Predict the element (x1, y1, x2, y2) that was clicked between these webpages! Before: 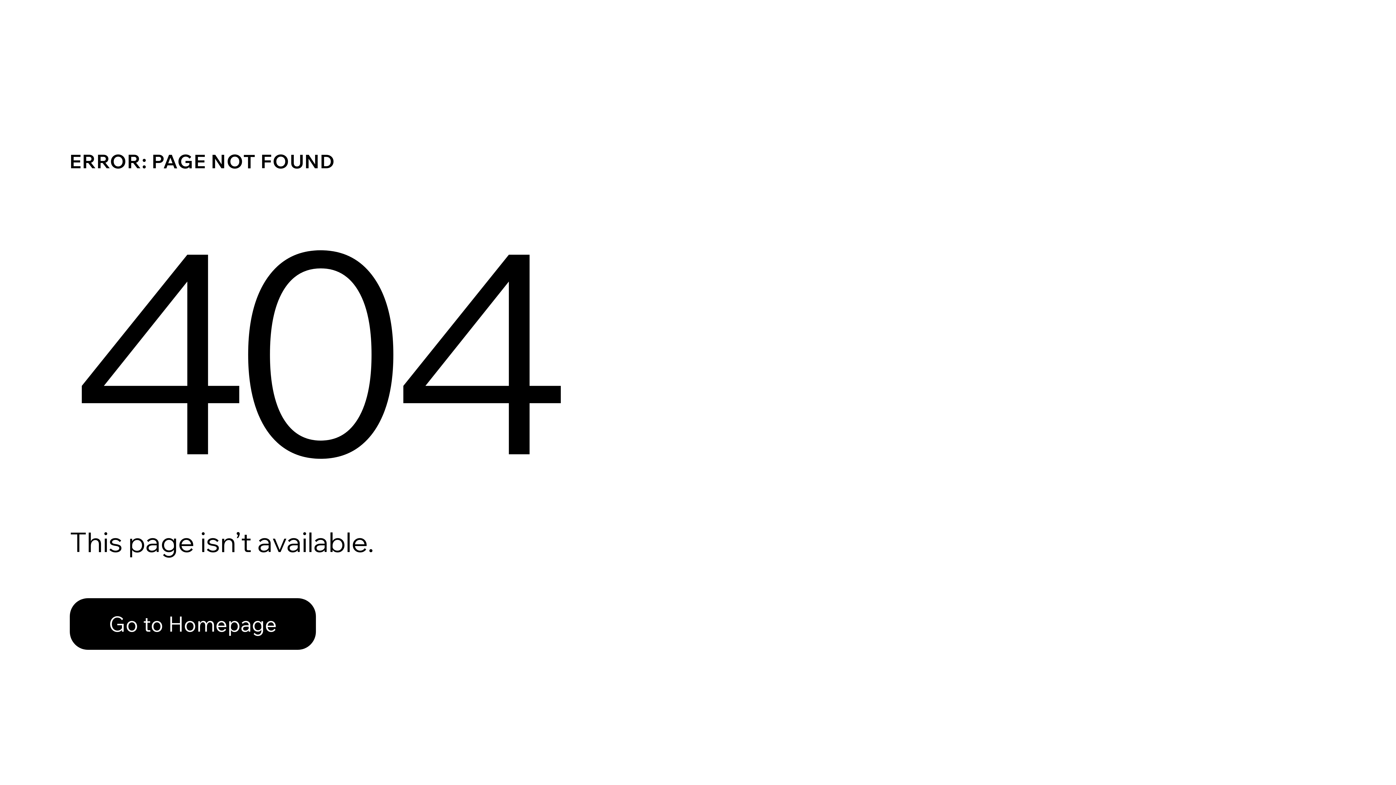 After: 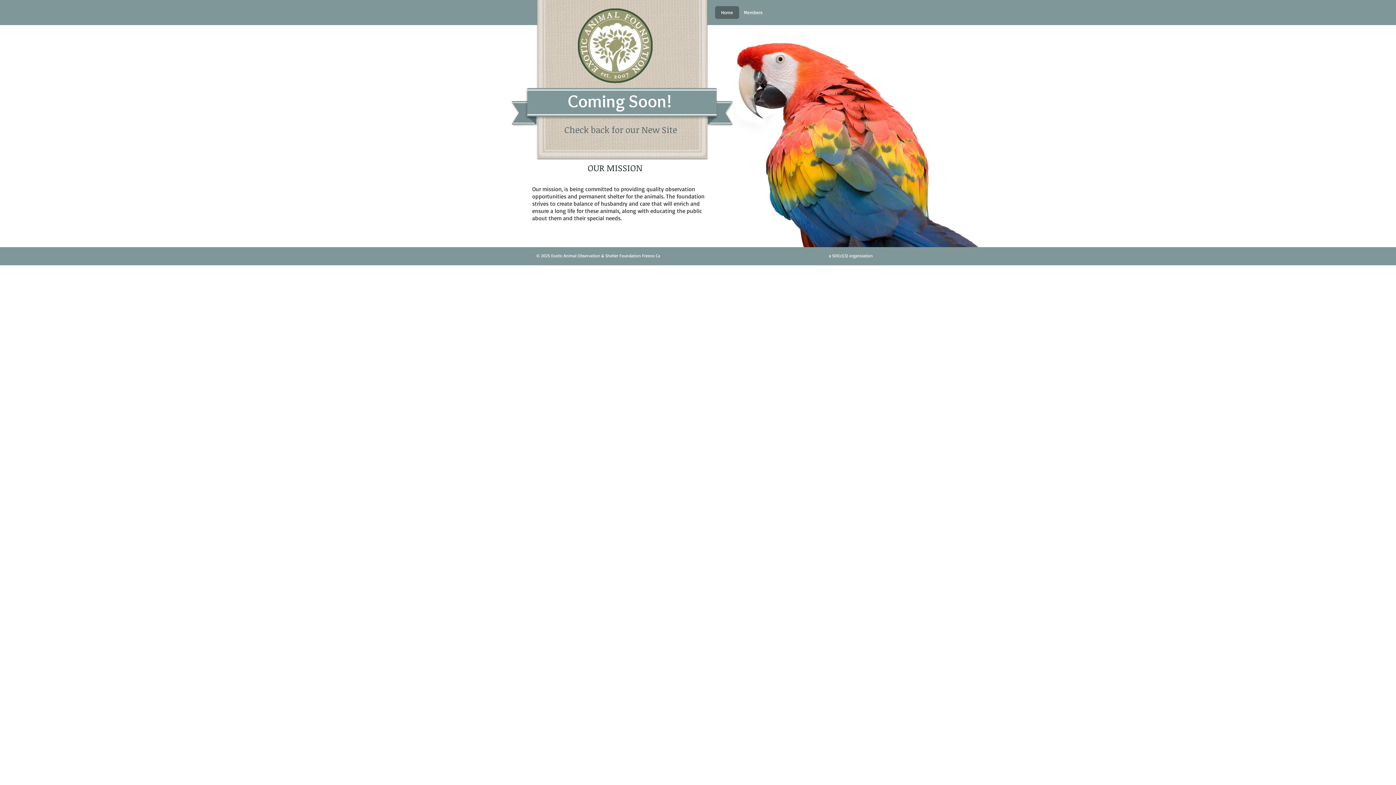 Action: label: Go to Homepage bbox: (69, 598, 316, 650)